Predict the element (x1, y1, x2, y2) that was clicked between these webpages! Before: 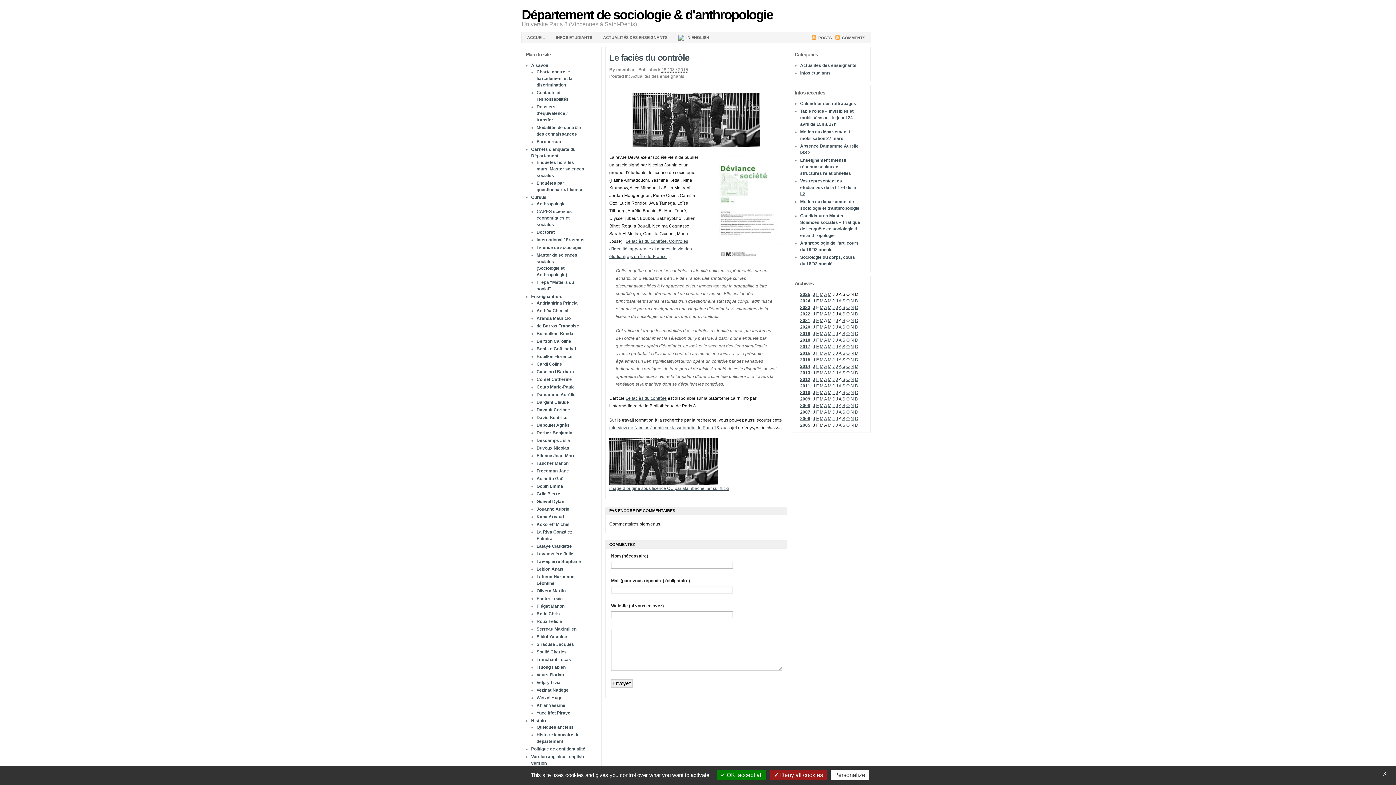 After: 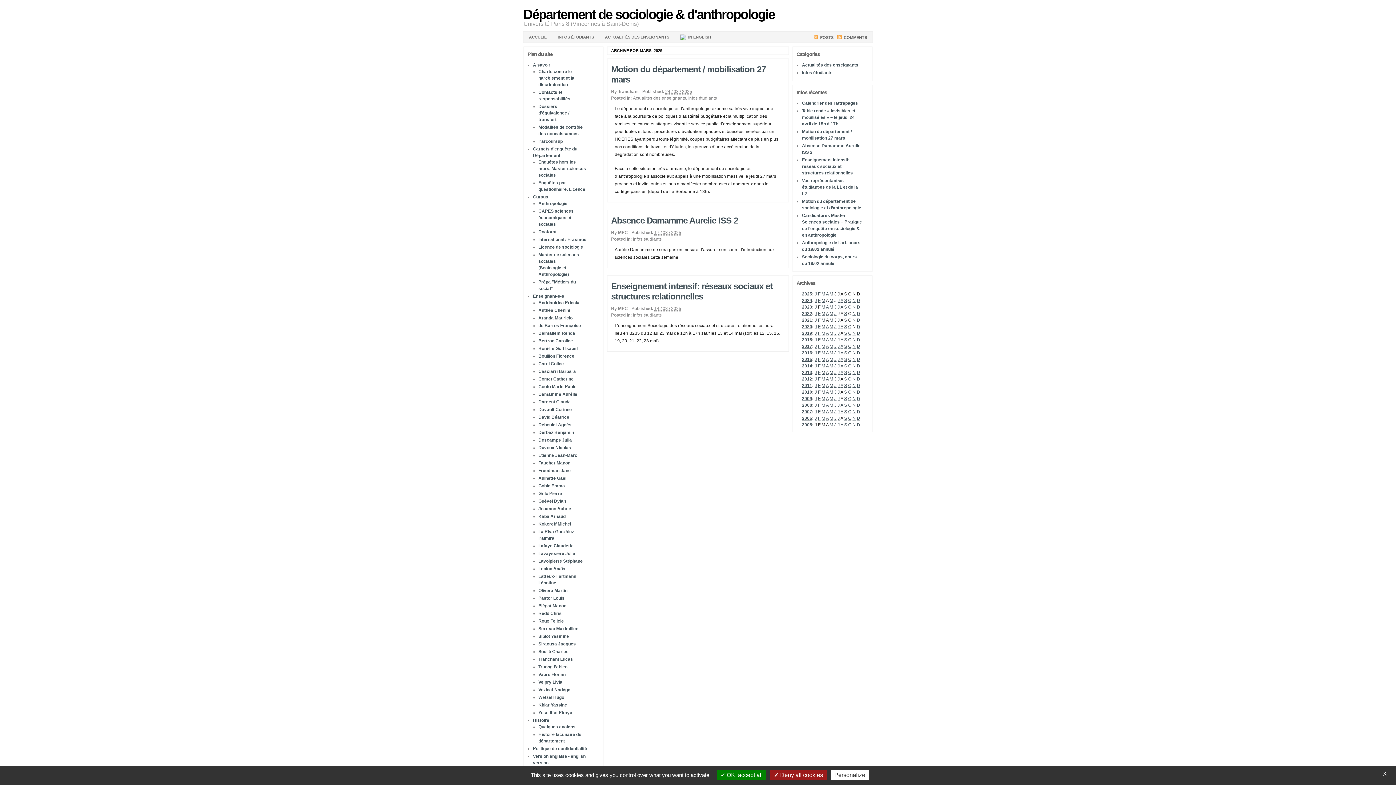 Action: bbox: (820, 292, 823, 297) label: M